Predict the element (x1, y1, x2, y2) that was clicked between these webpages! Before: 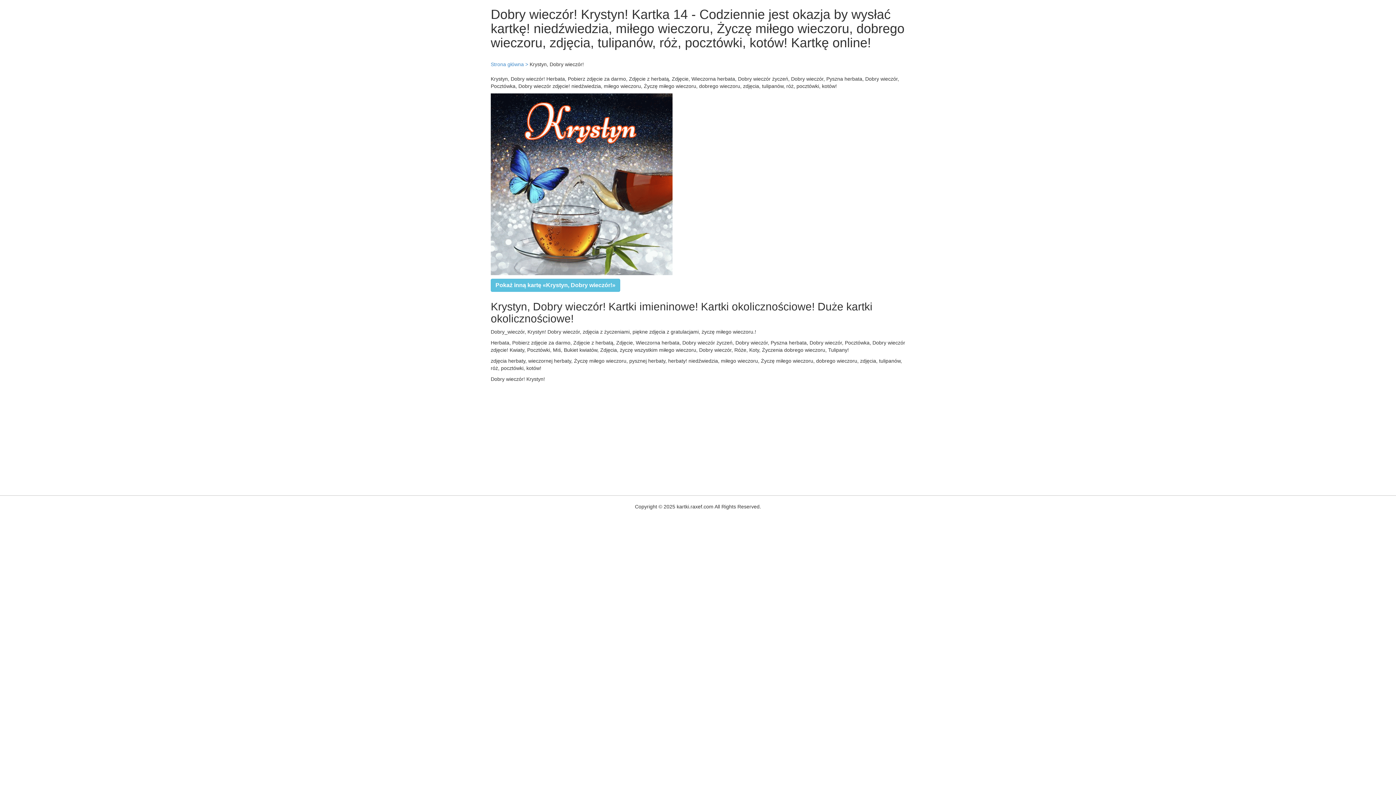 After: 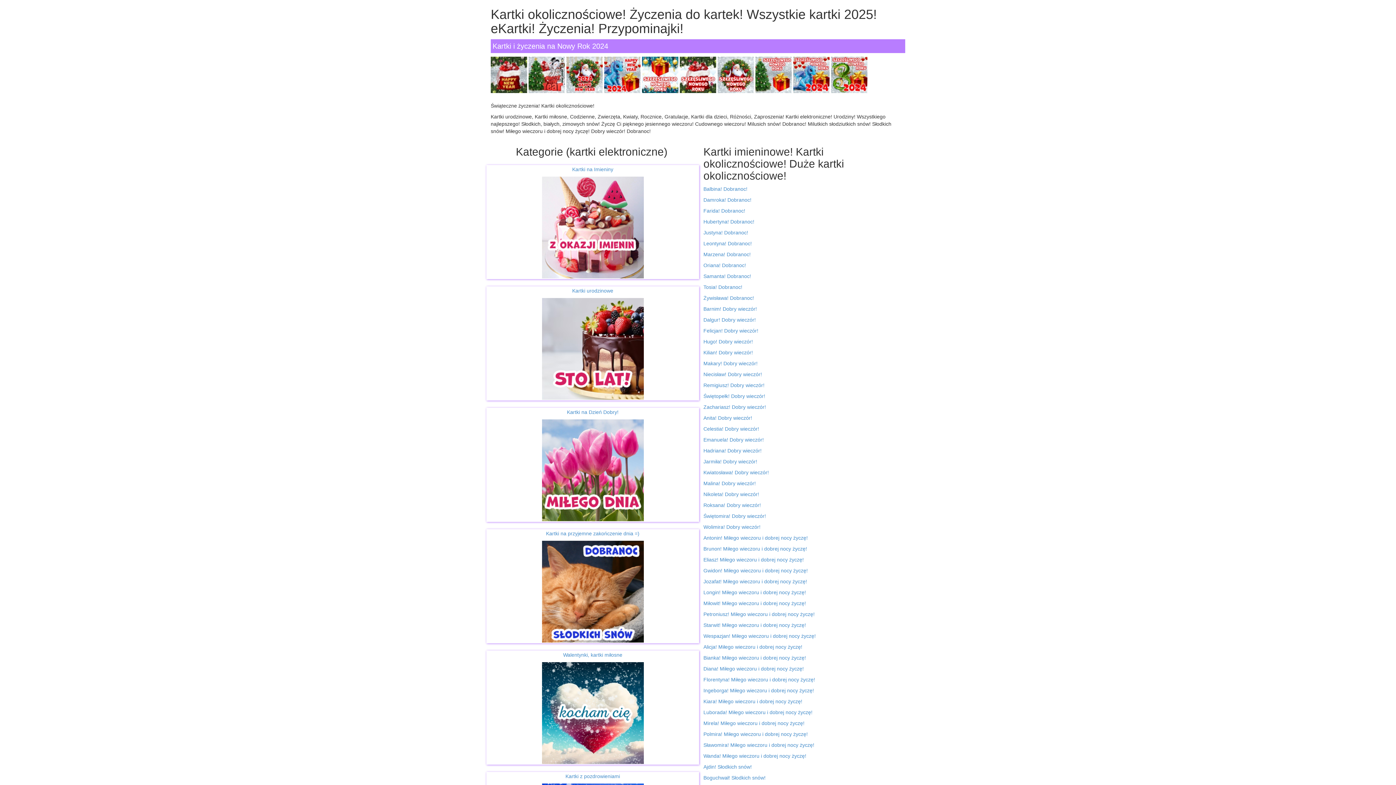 Action: label: Strona główna > bbox: (490, 61, 528, 67)